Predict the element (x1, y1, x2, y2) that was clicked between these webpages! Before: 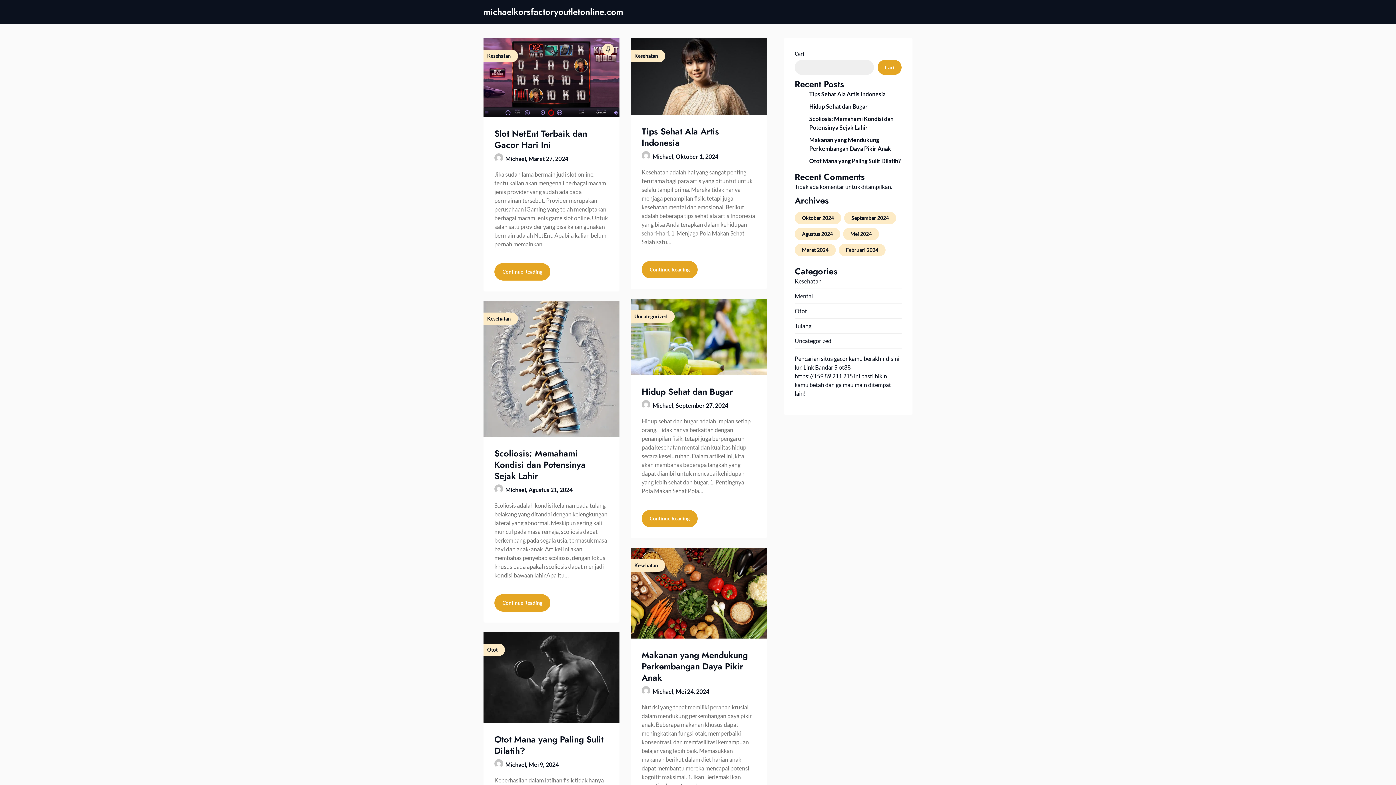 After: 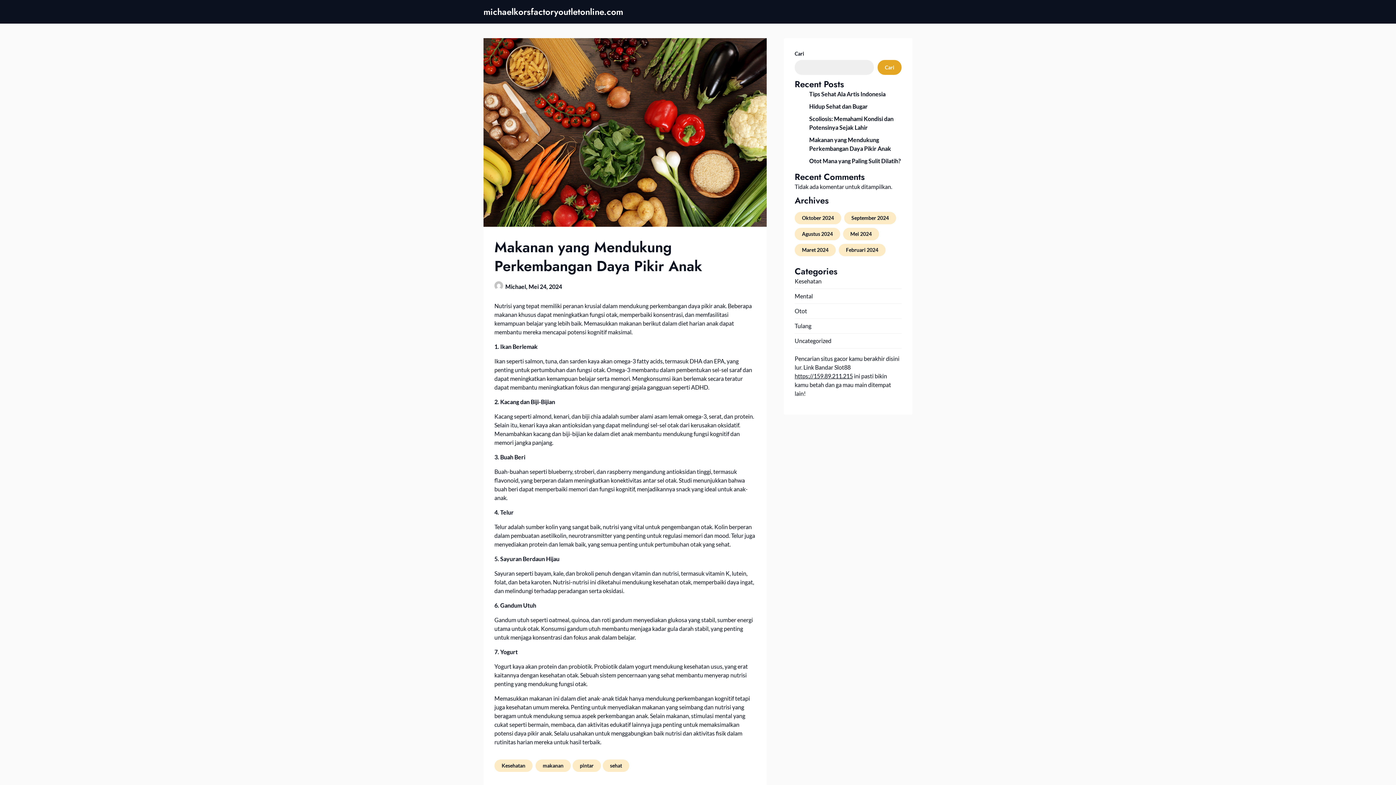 Action: bbox: (675, 688, 709, 695) label: Mei 24, 2024